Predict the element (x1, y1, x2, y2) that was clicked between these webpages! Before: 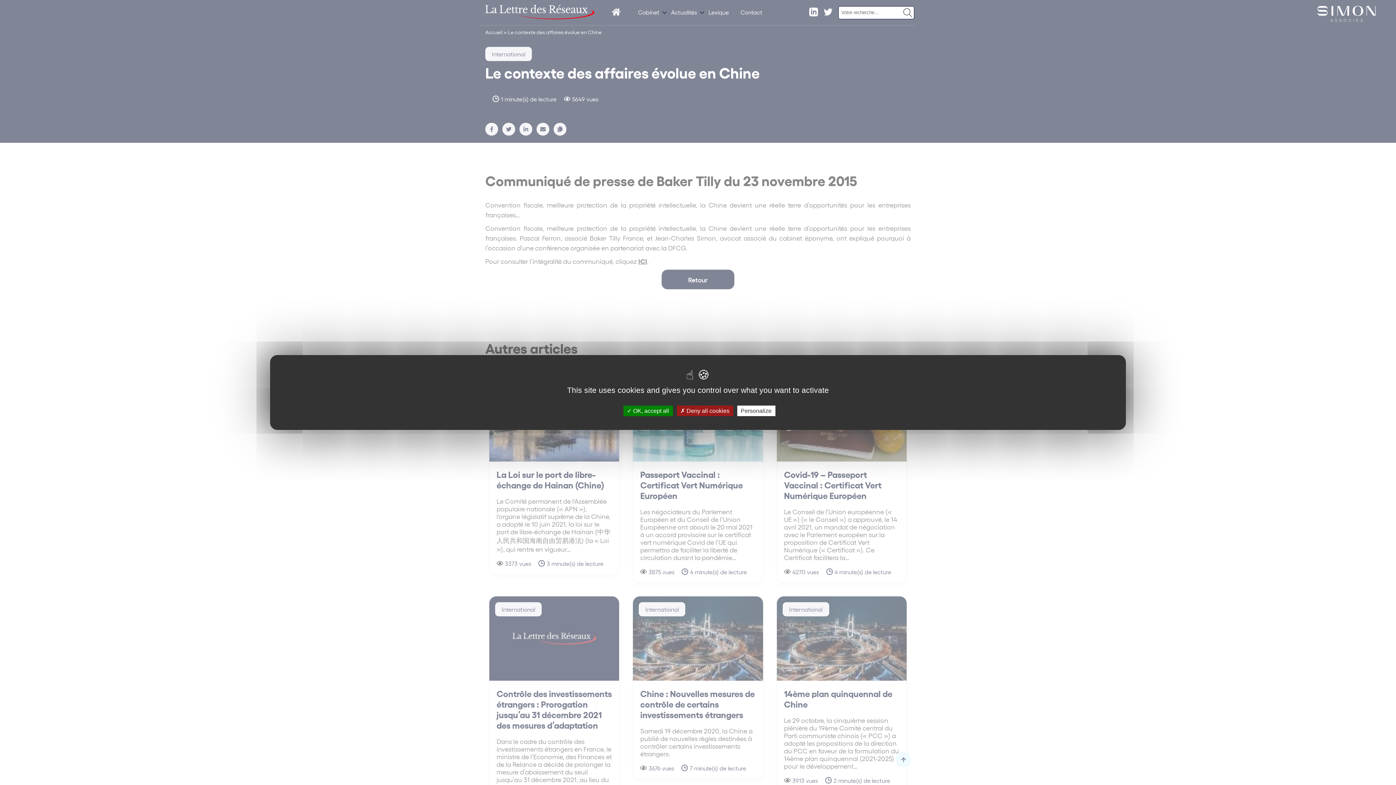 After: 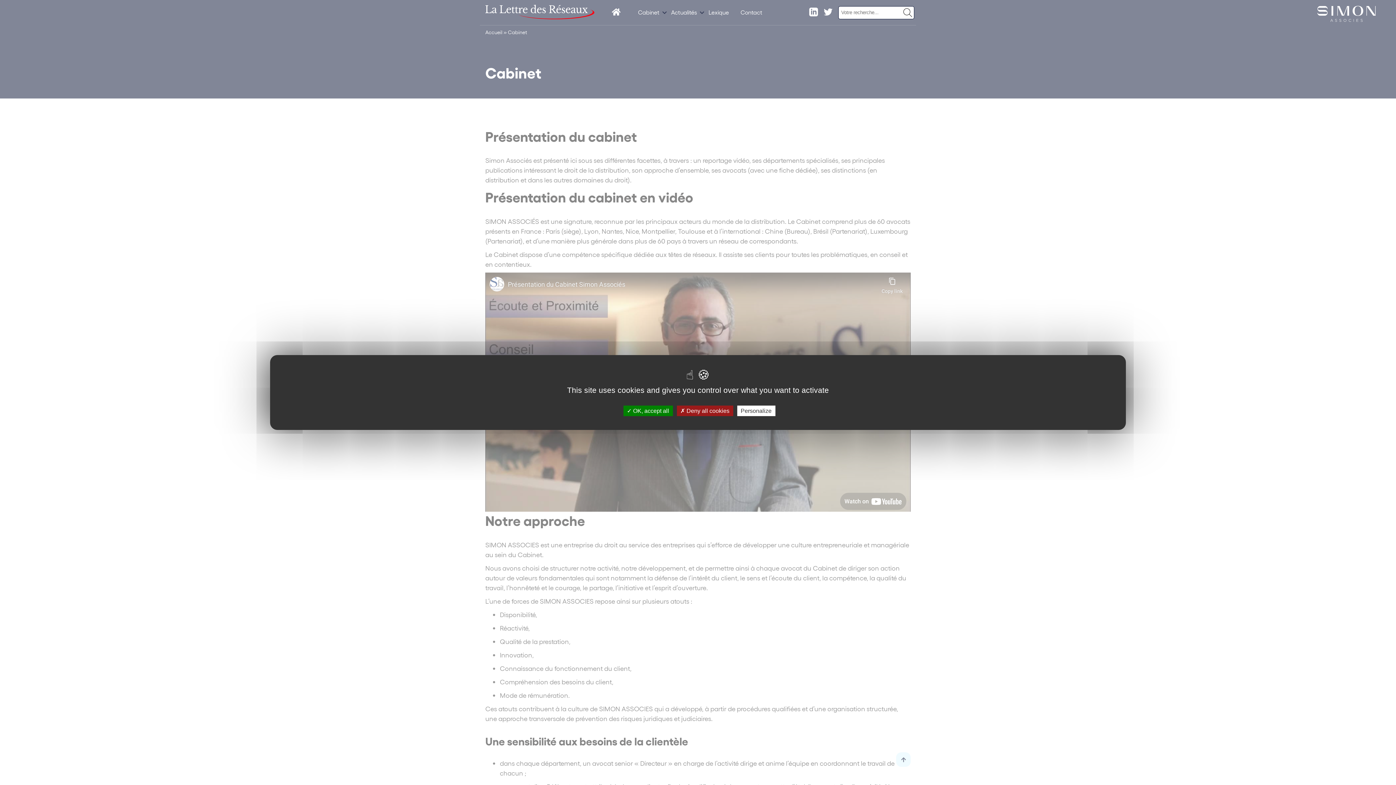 Action: bbox: (638, 8, 659, 15) label: Cabinet